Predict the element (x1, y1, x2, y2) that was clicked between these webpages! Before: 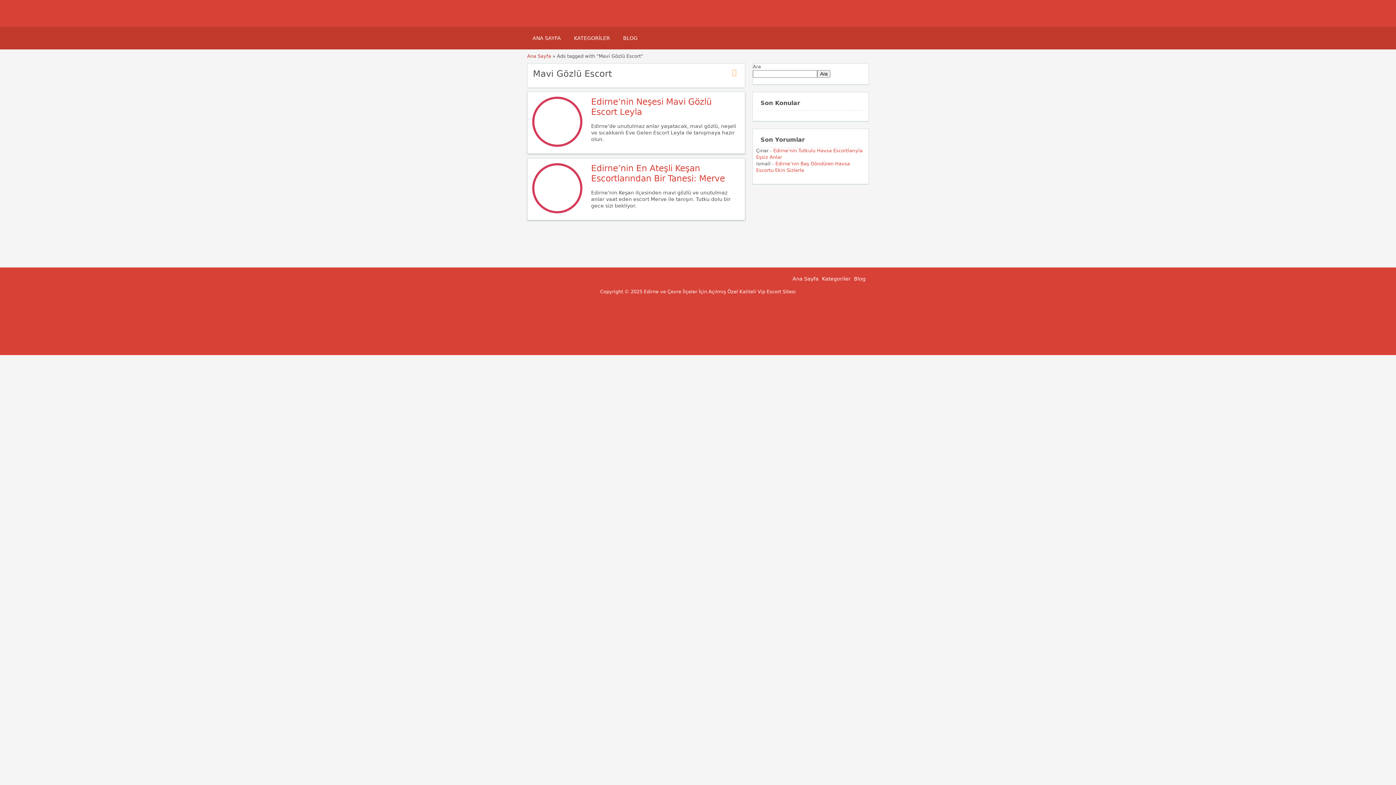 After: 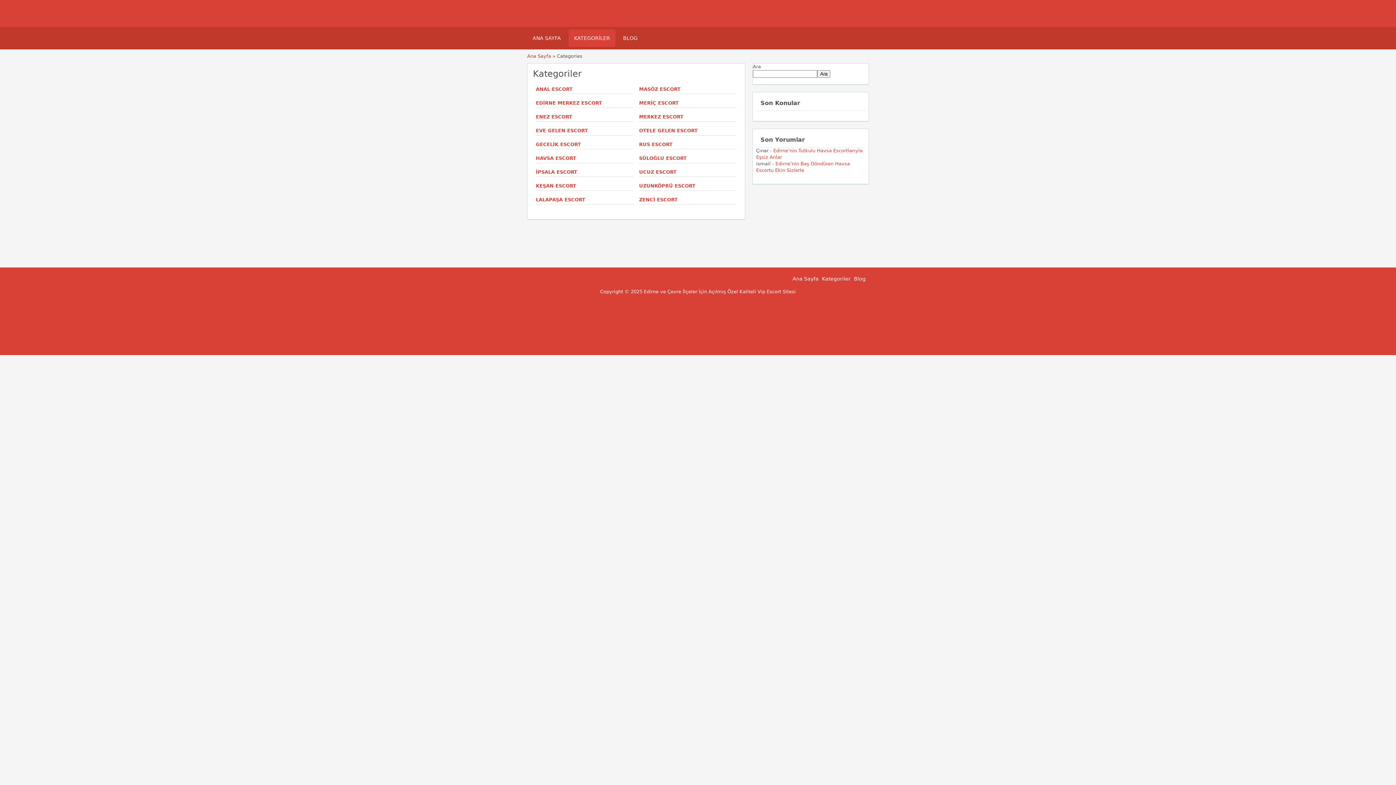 Action: bbox: (822, 276, 850, 281) label: Kategoriler